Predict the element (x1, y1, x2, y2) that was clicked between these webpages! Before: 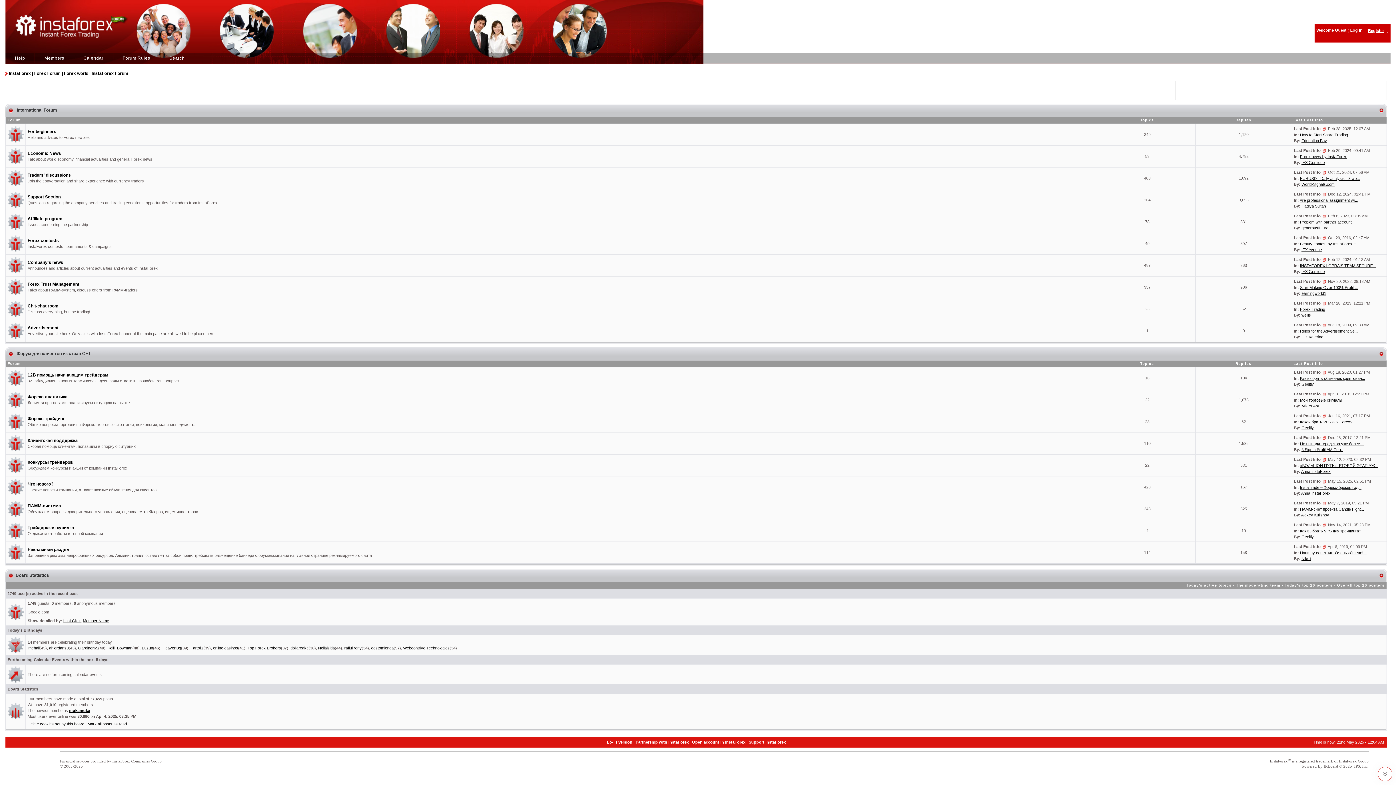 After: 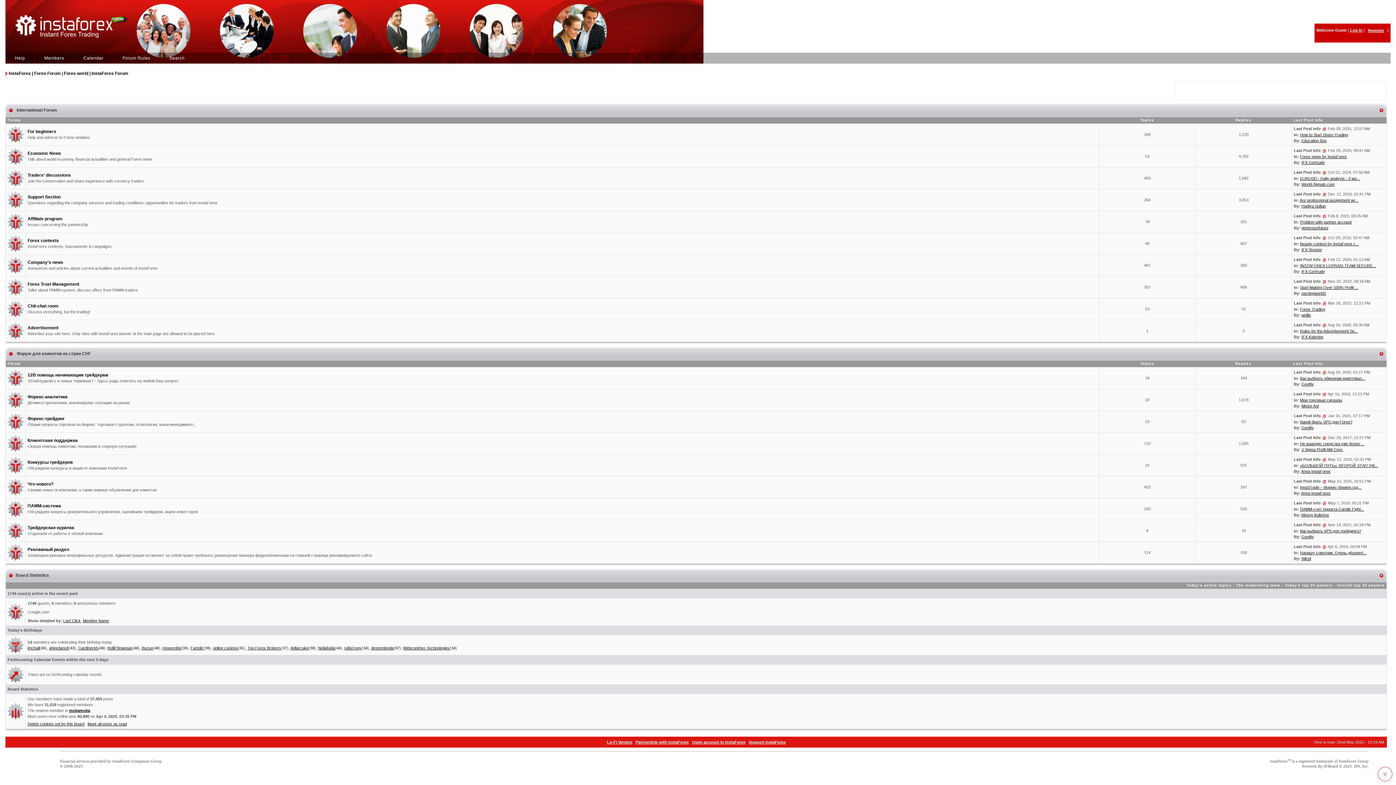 Action: label: IP.Board bbox: (1324, 764, 1338, 768)